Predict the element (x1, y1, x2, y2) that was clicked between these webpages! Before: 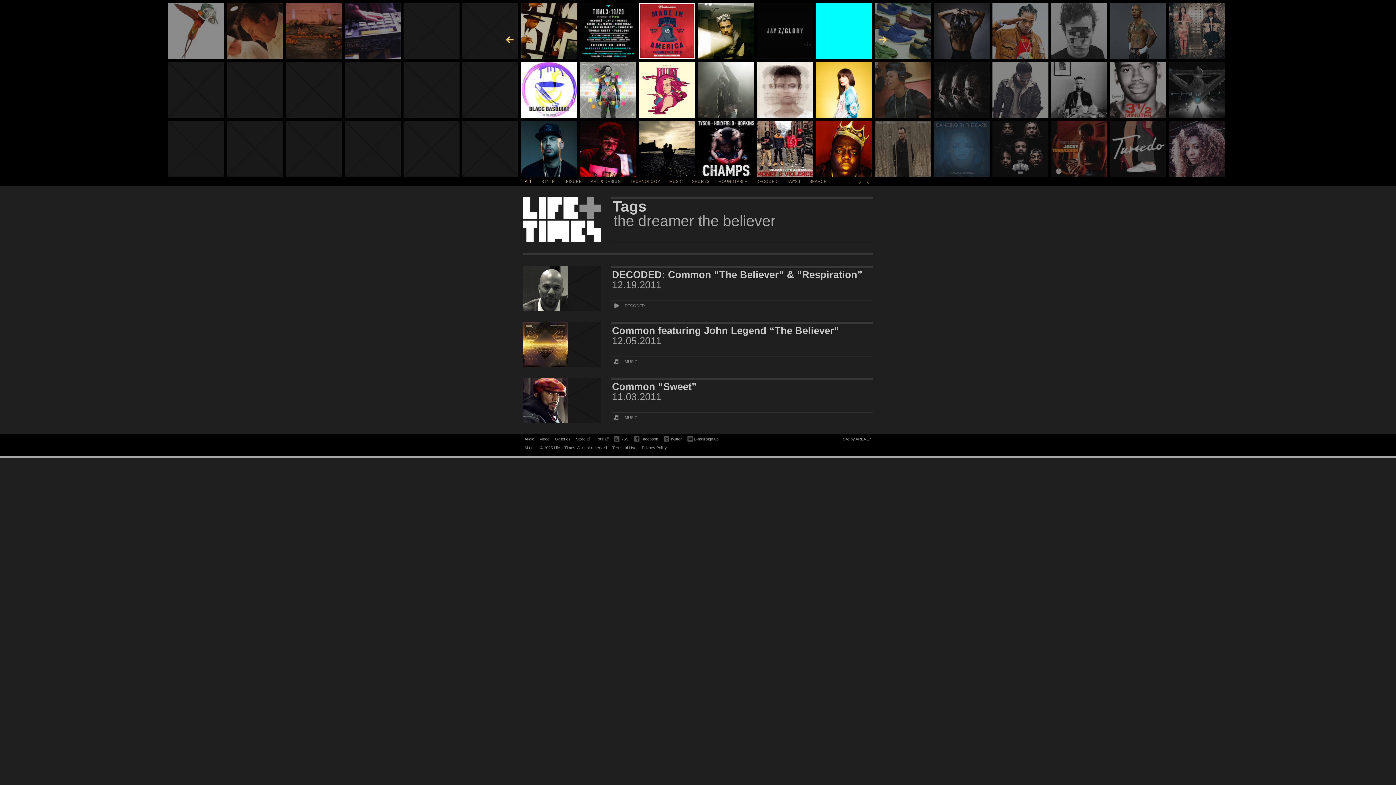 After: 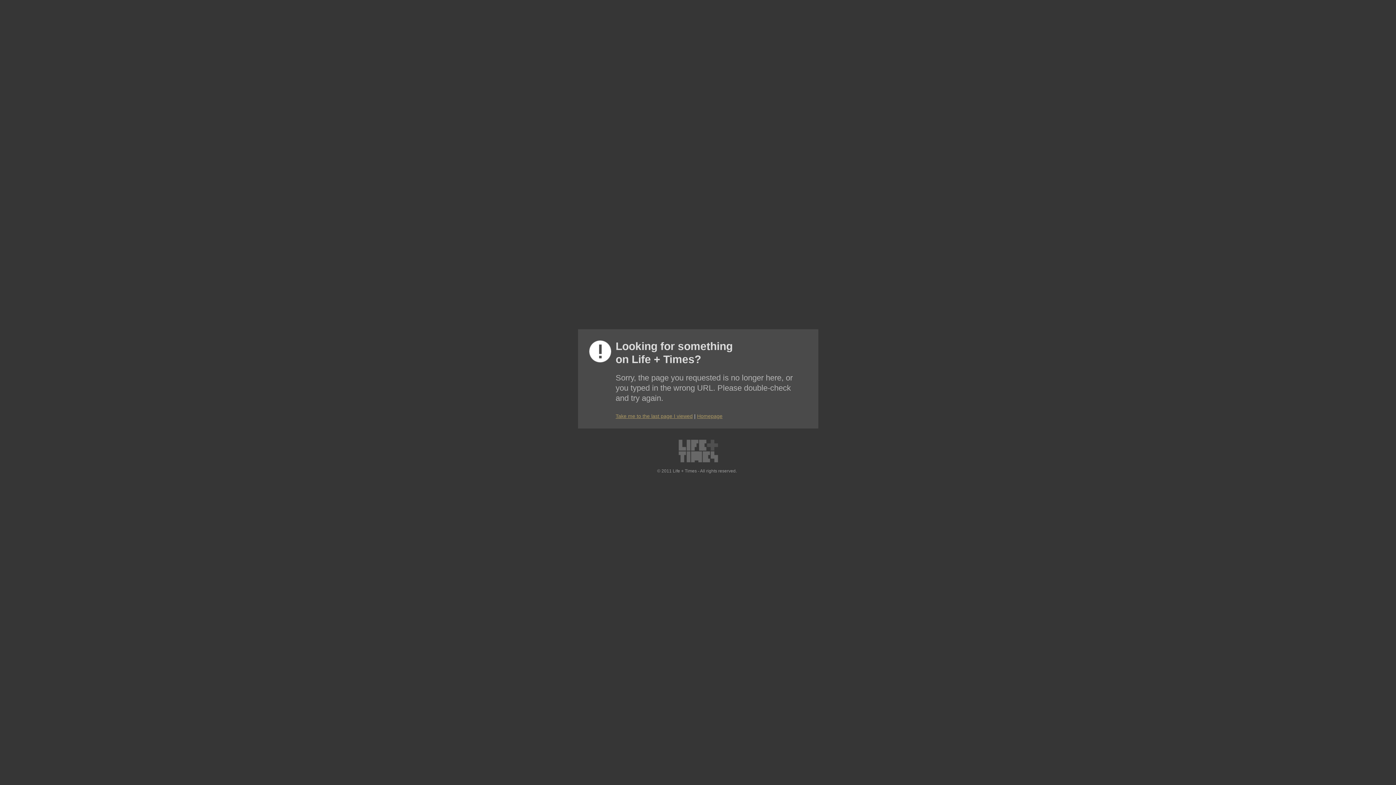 Action: bbox: (757, 61, 813, 117)